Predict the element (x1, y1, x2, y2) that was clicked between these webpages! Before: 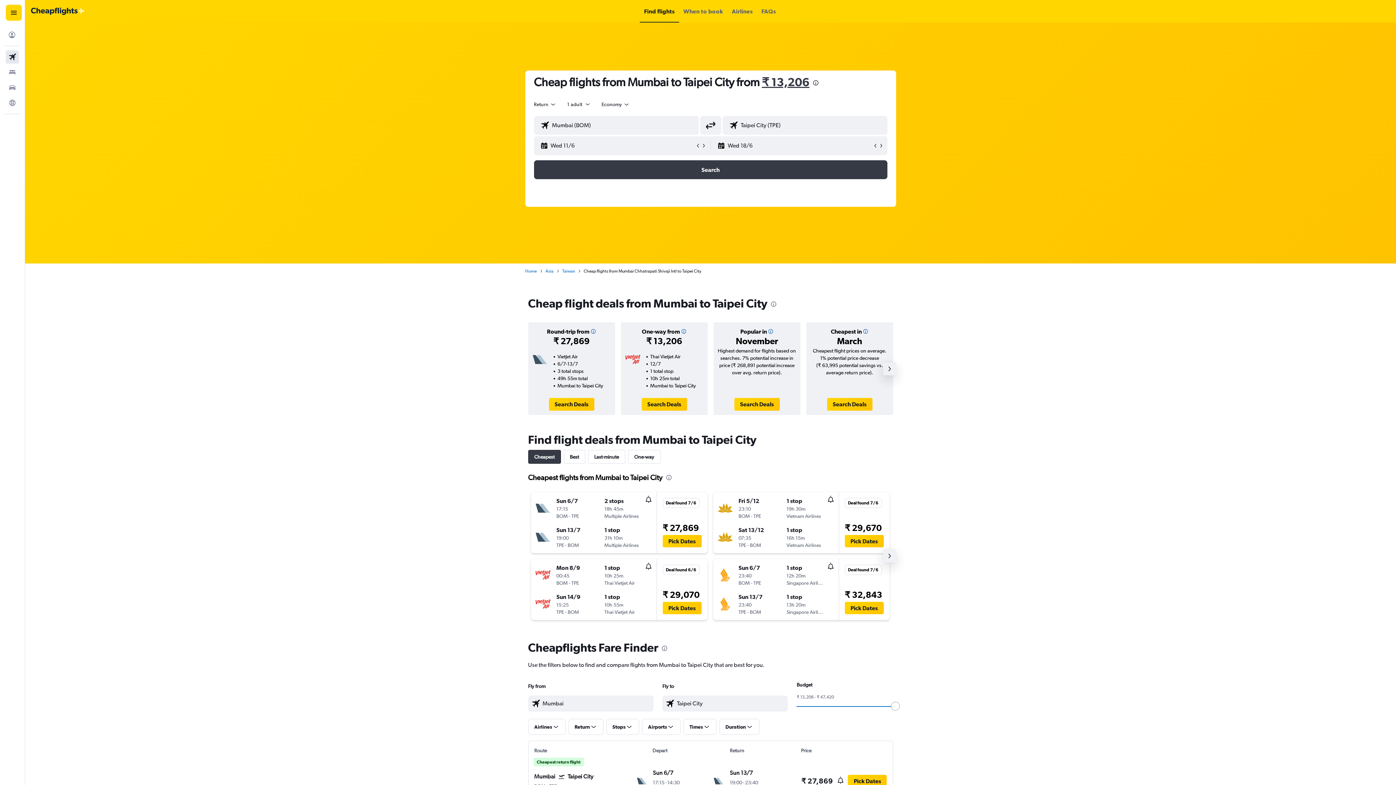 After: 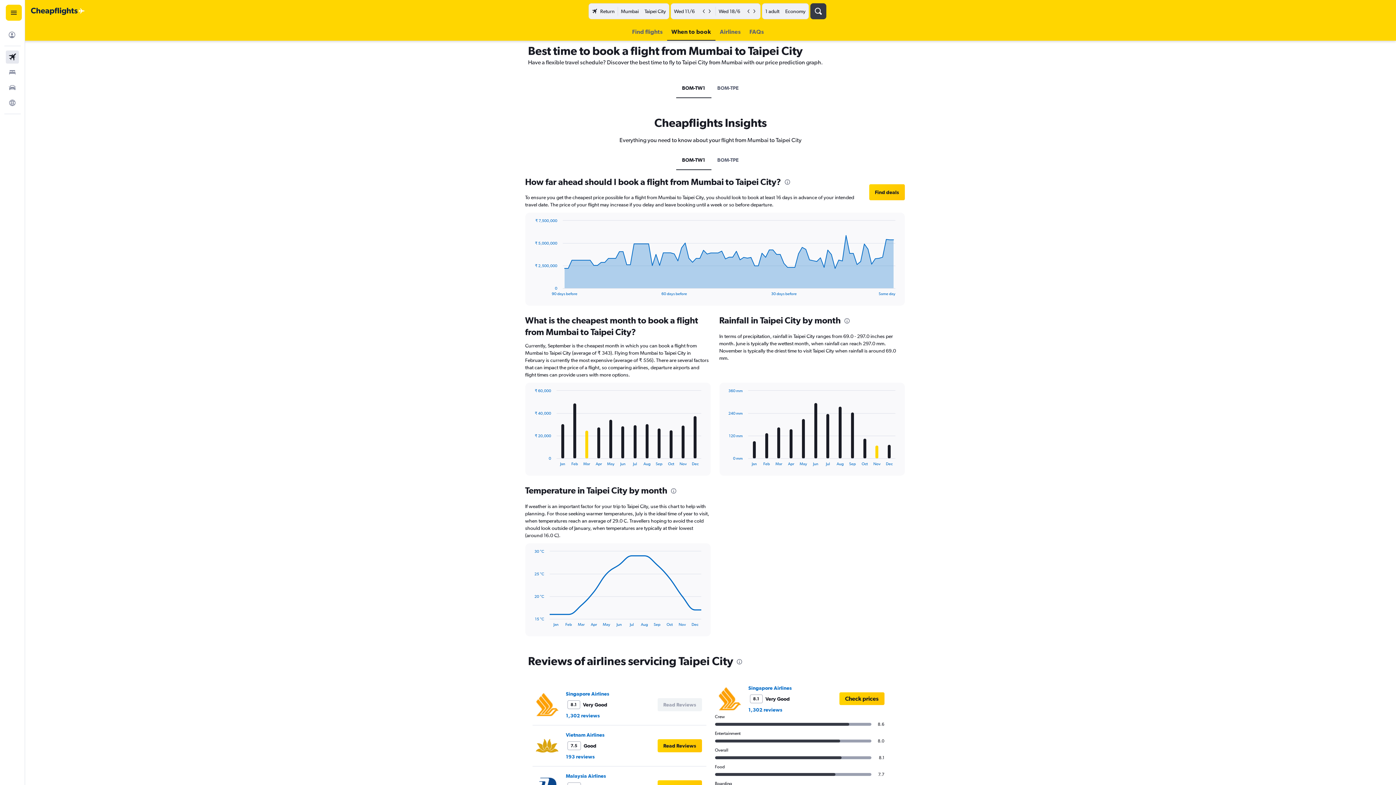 Action: label: When to book bbox: (683, 0, 723, 22)